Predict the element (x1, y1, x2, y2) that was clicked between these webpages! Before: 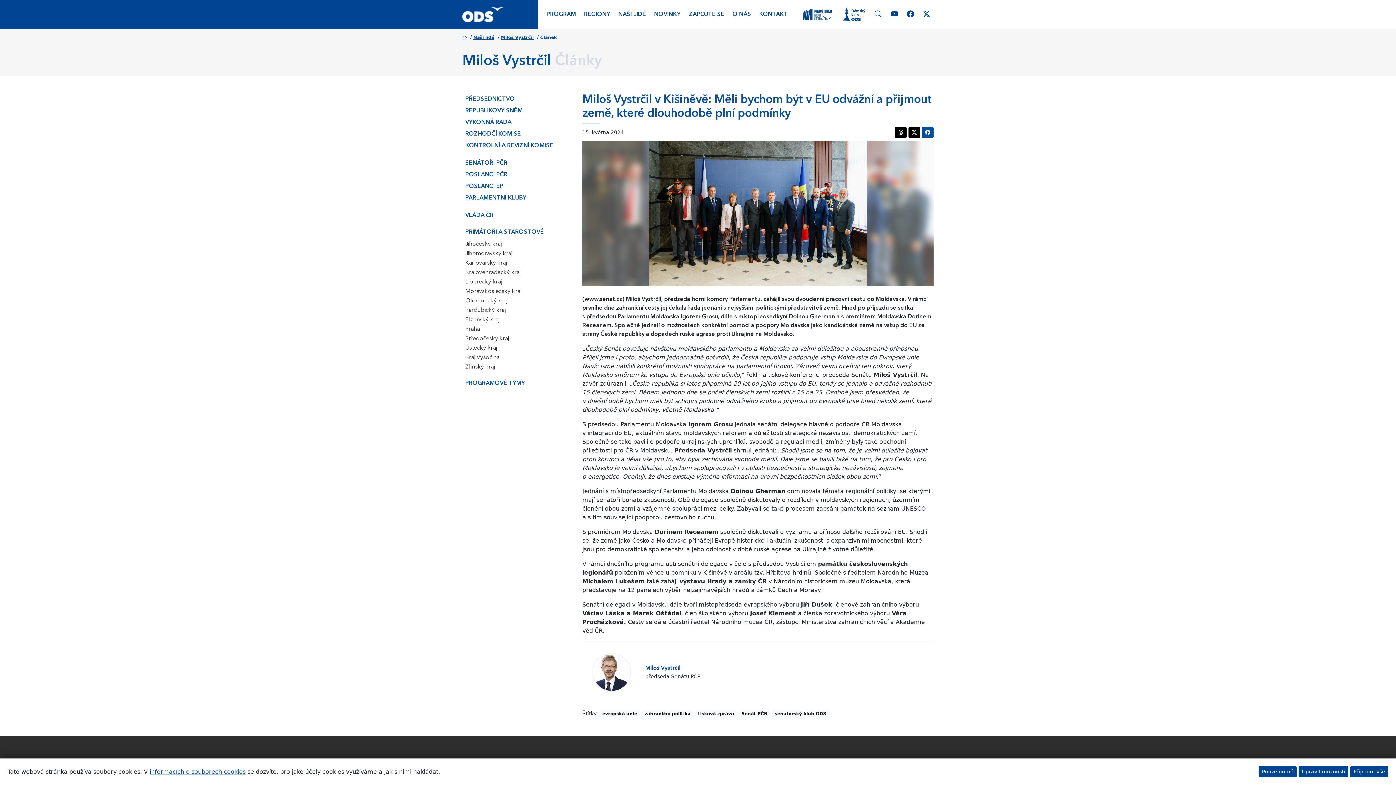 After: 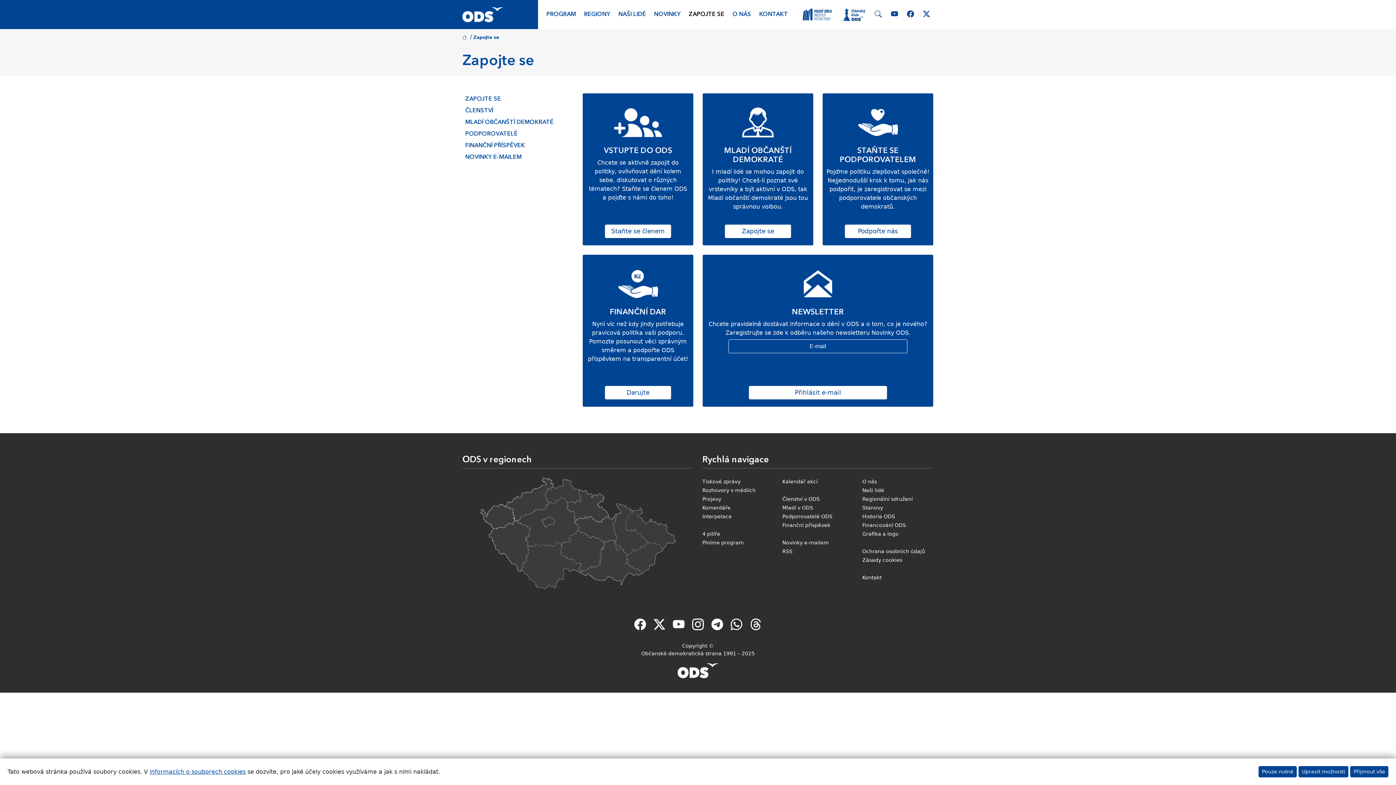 Action: bbox: (684, 0, 728, 29) label: ZAPOJTE SE